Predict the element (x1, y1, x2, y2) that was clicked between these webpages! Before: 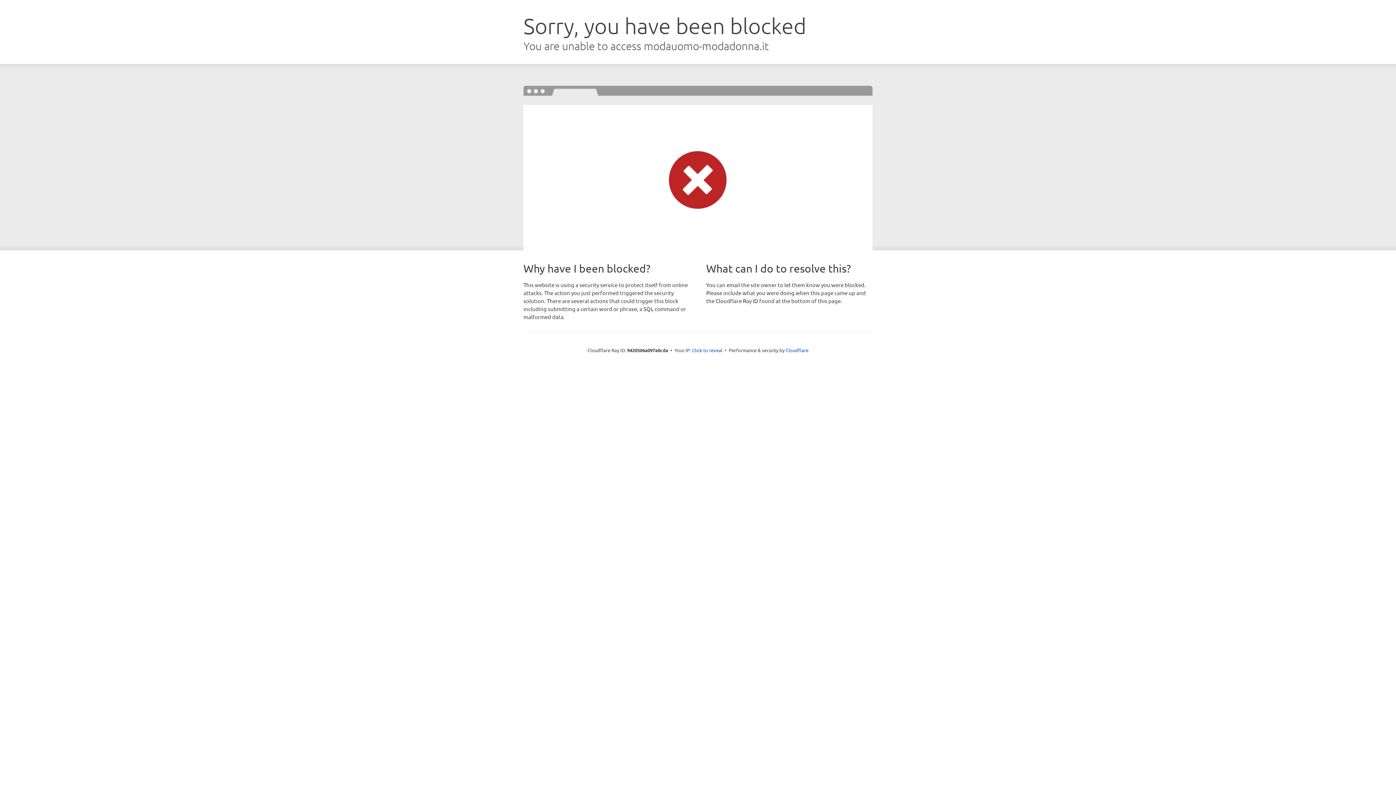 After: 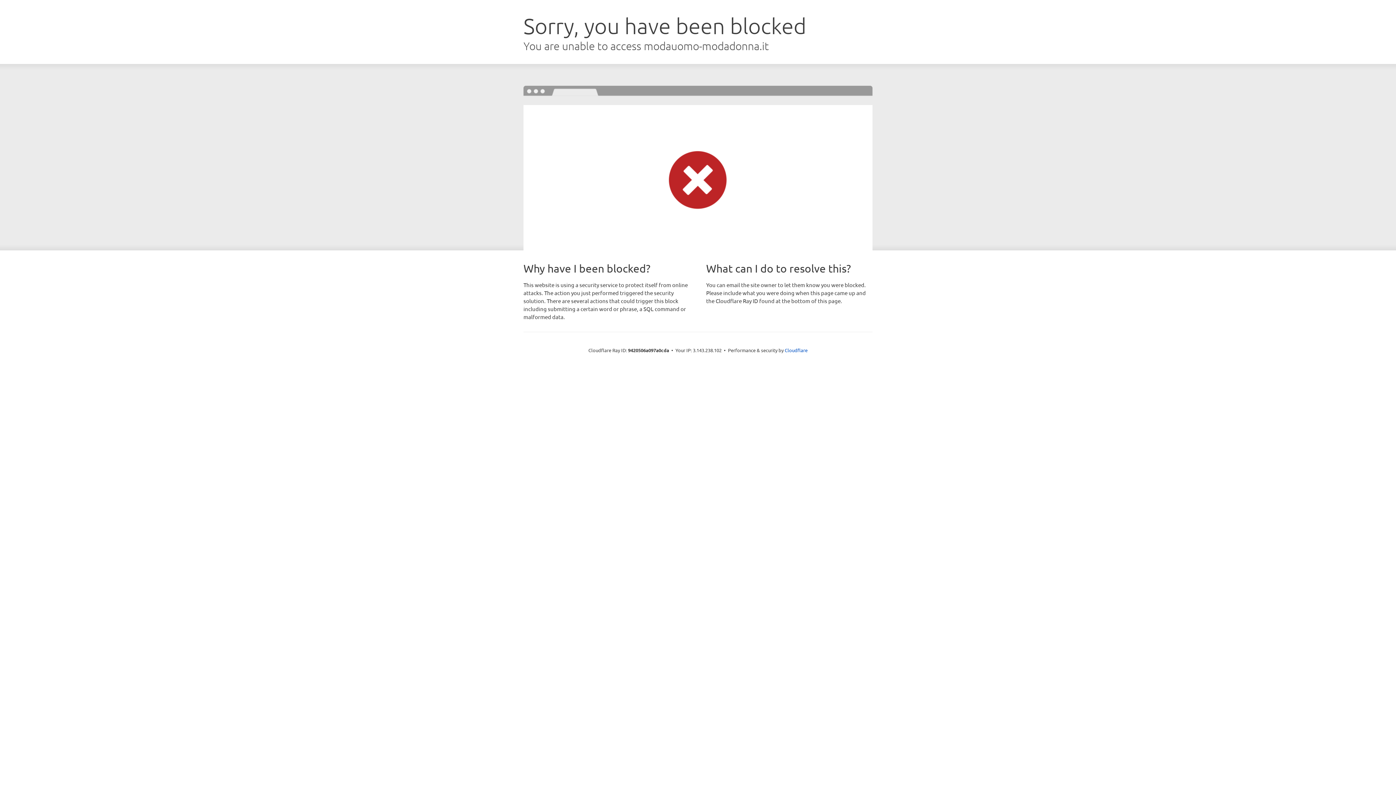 Action: bbox: (692, 346, 722, 353) label: Click to reveal